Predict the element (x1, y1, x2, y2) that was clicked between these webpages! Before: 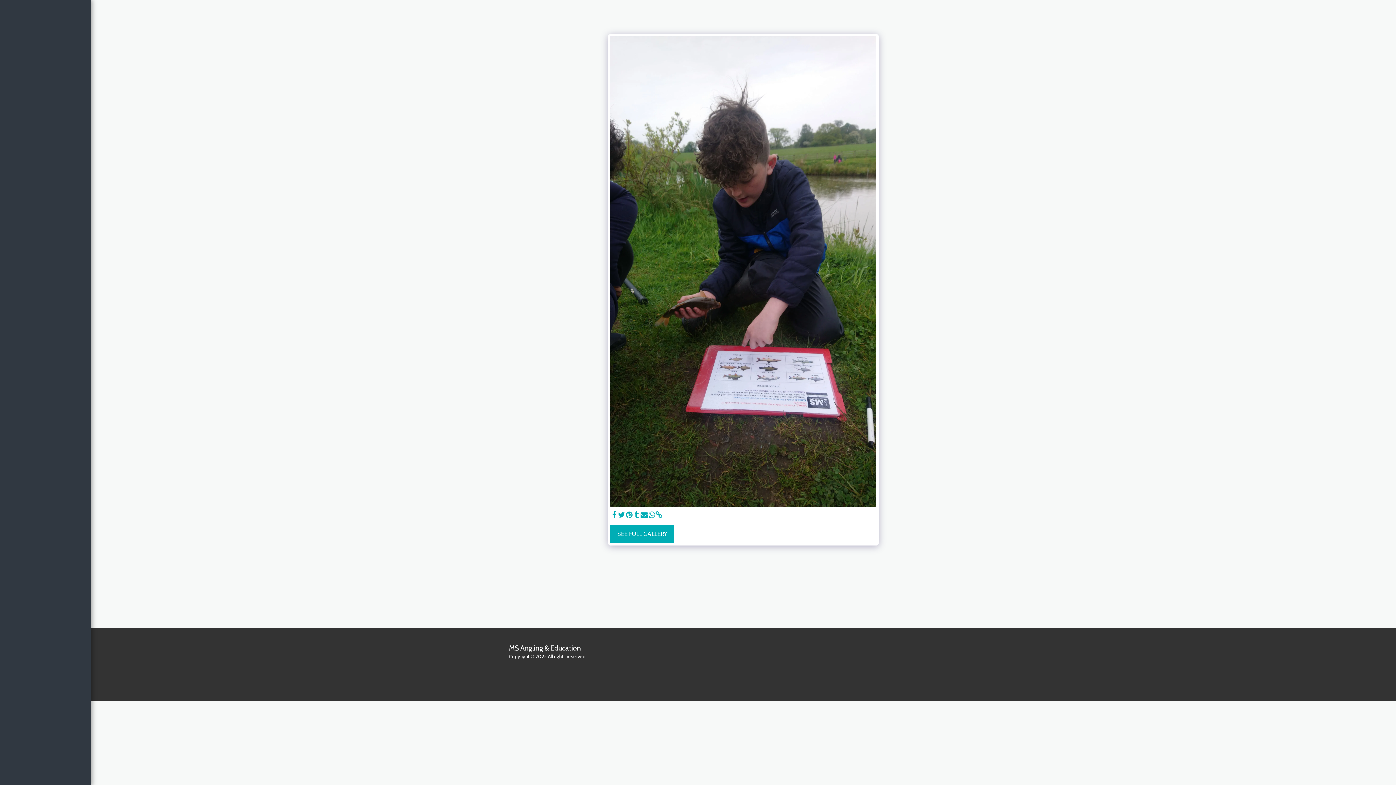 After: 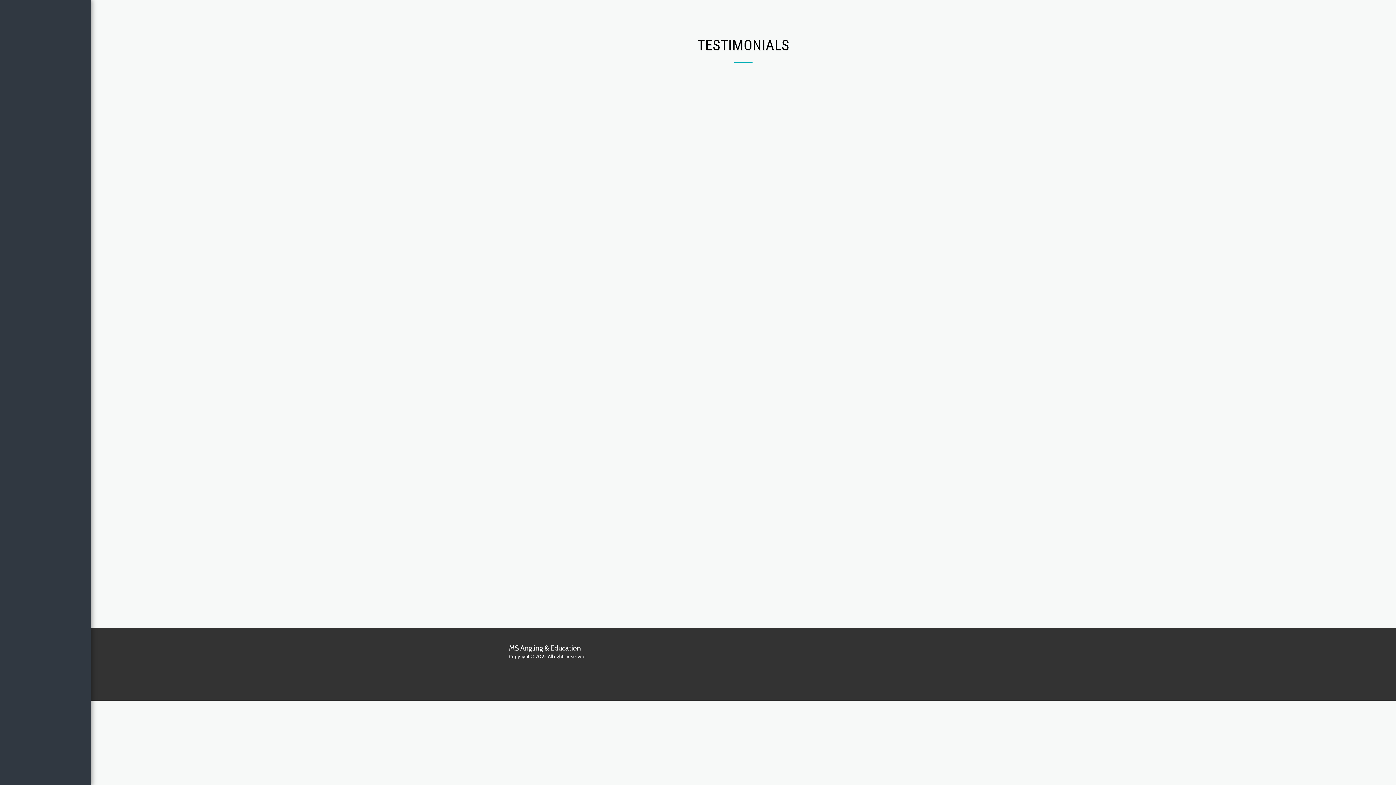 Action: bbox: (19, 266, 71, 277) label: TESTIMONIALS